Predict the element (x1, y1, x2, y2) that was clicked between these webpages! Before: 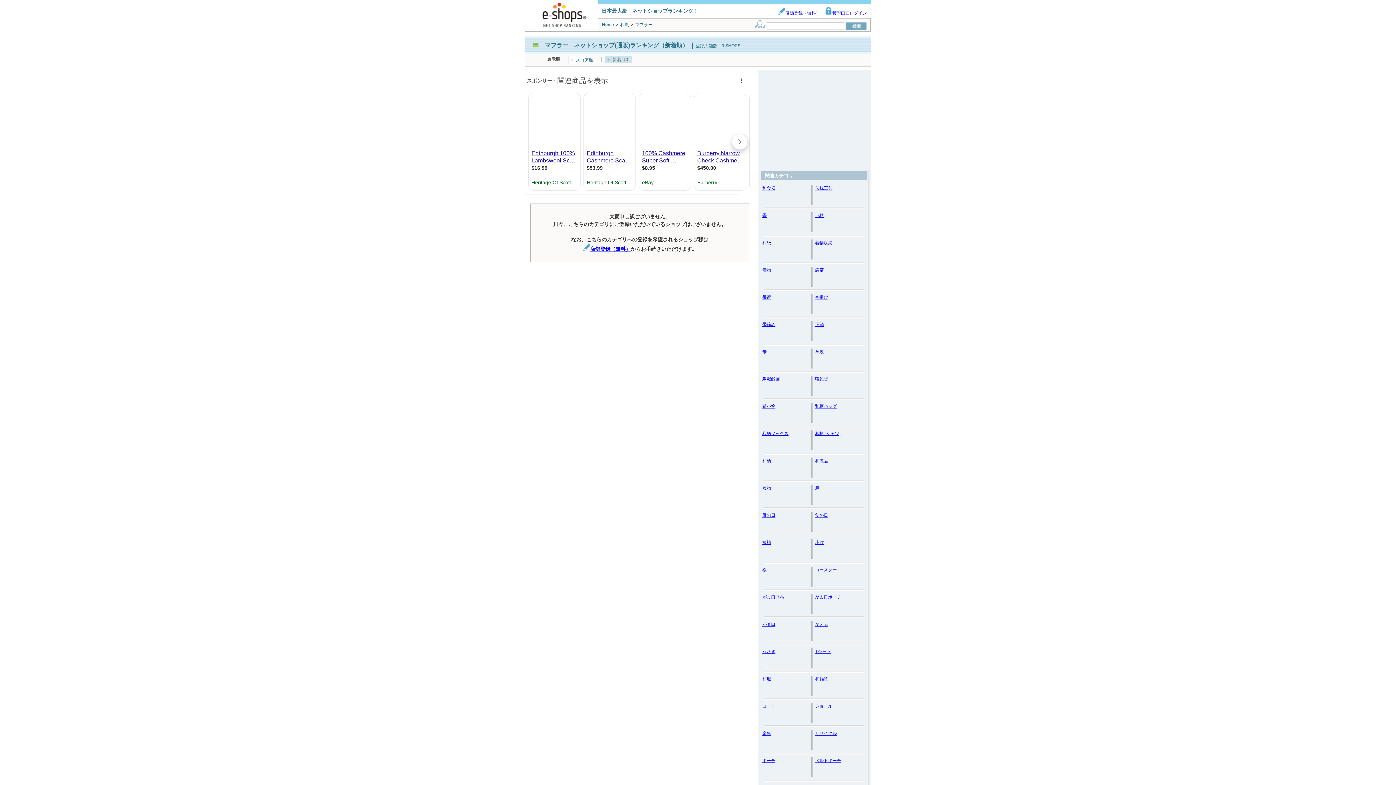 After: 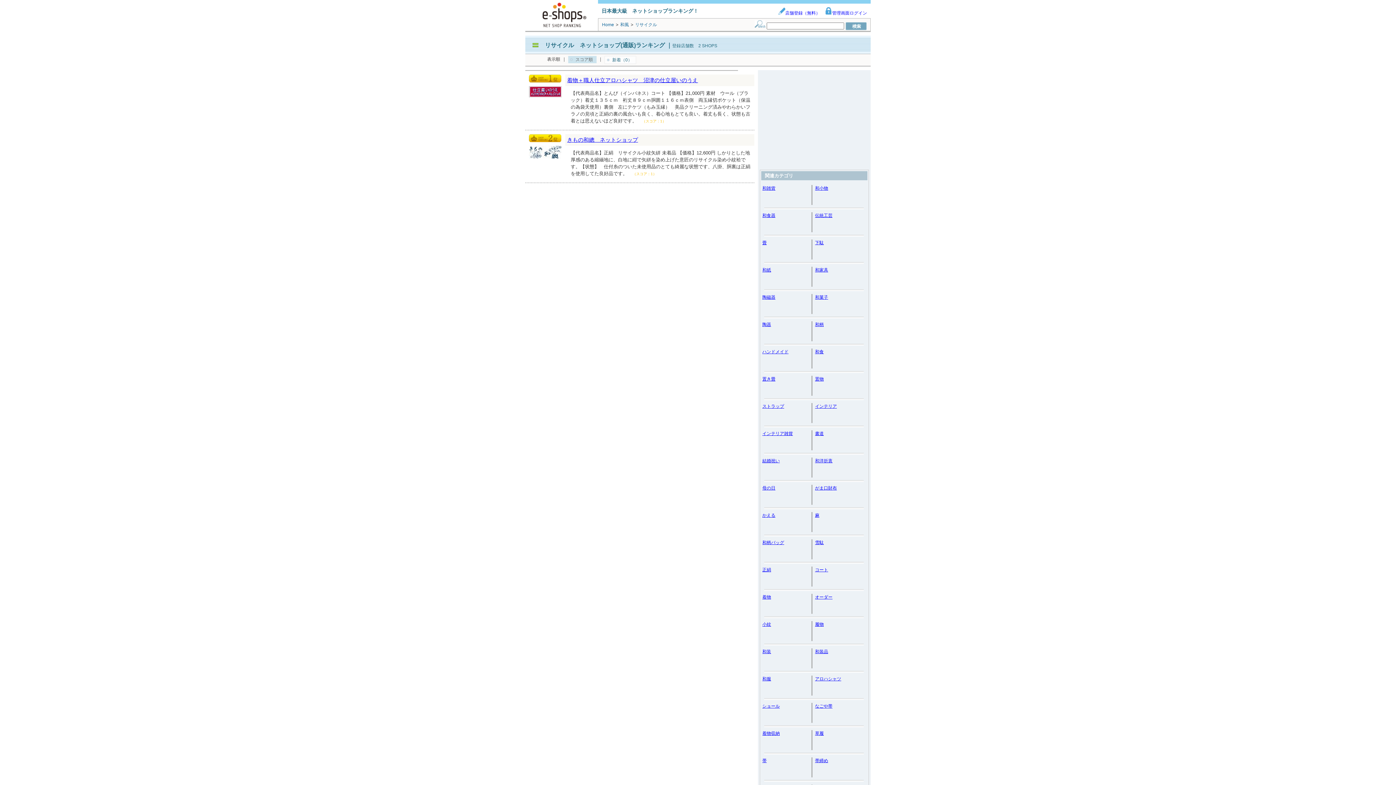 Action: bbox: (815, 731, 837, 736) label: リサイクル